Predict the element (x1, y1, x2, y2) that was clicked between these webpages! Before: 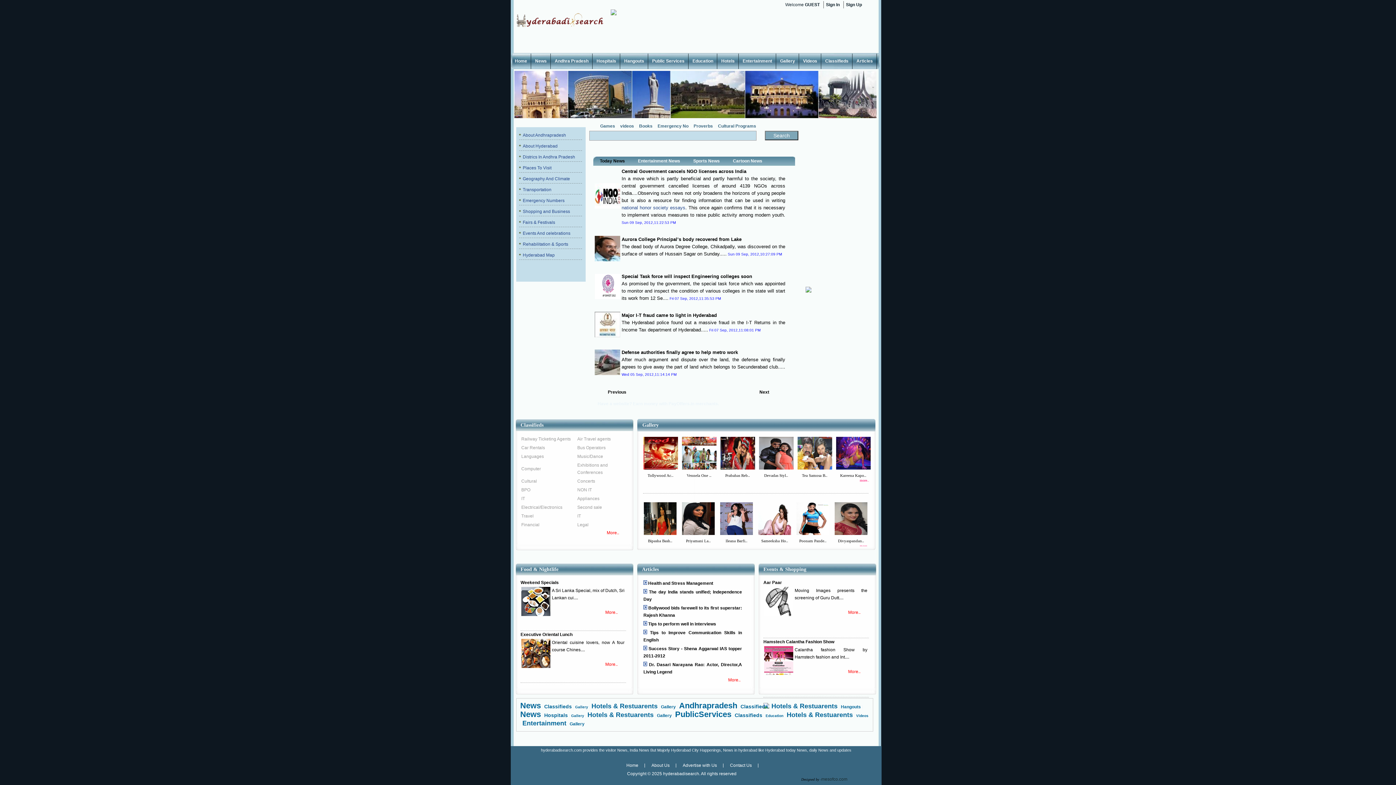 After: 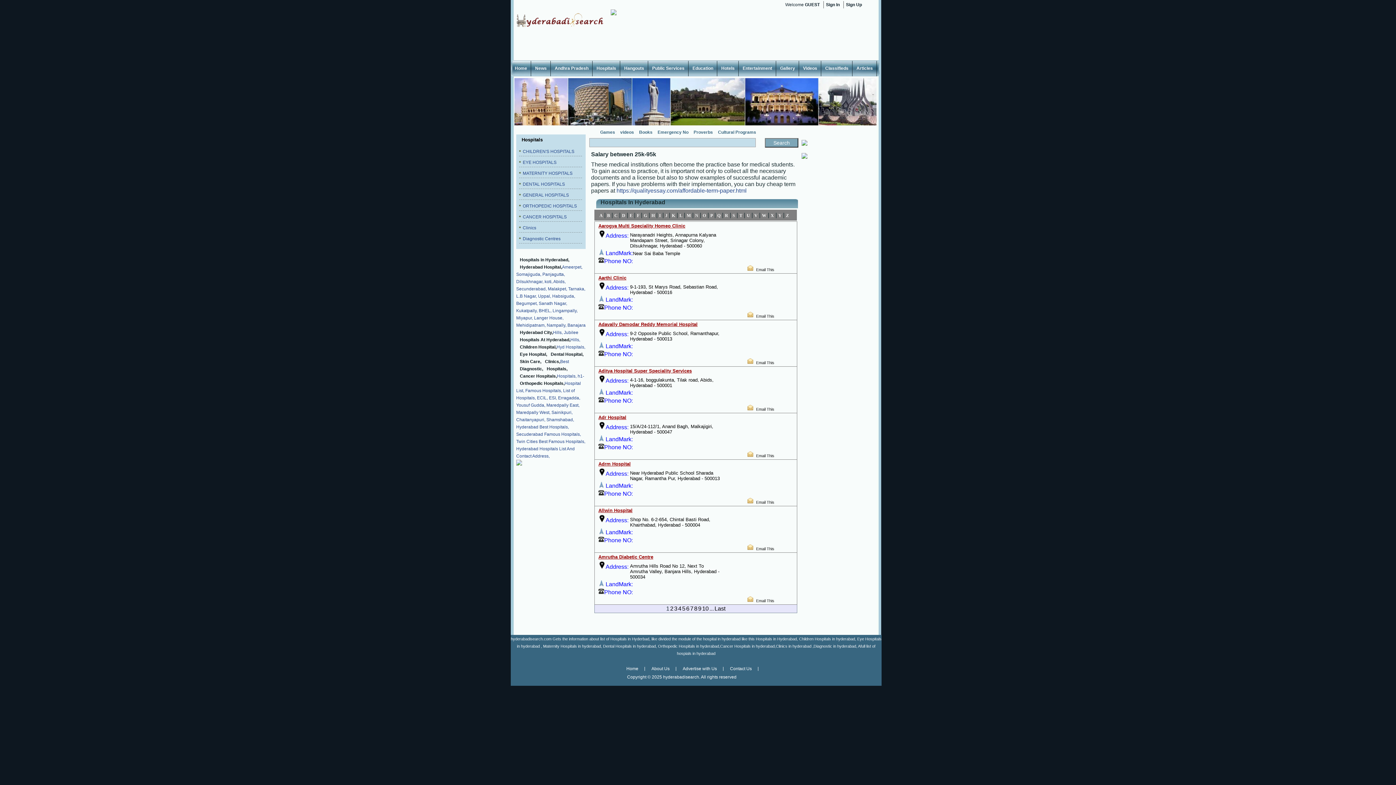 Action: label: Hospitals bbox: (544, 712, 568, 718)